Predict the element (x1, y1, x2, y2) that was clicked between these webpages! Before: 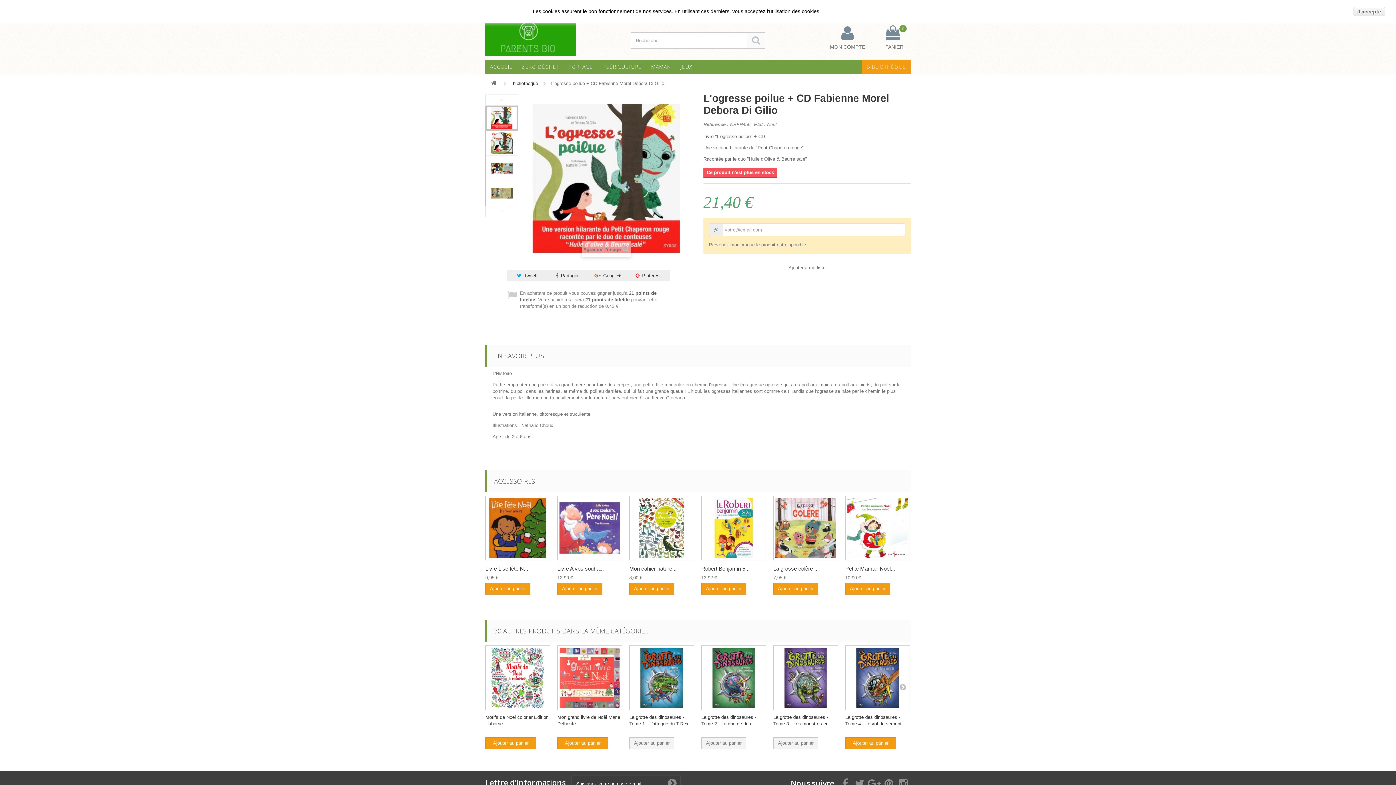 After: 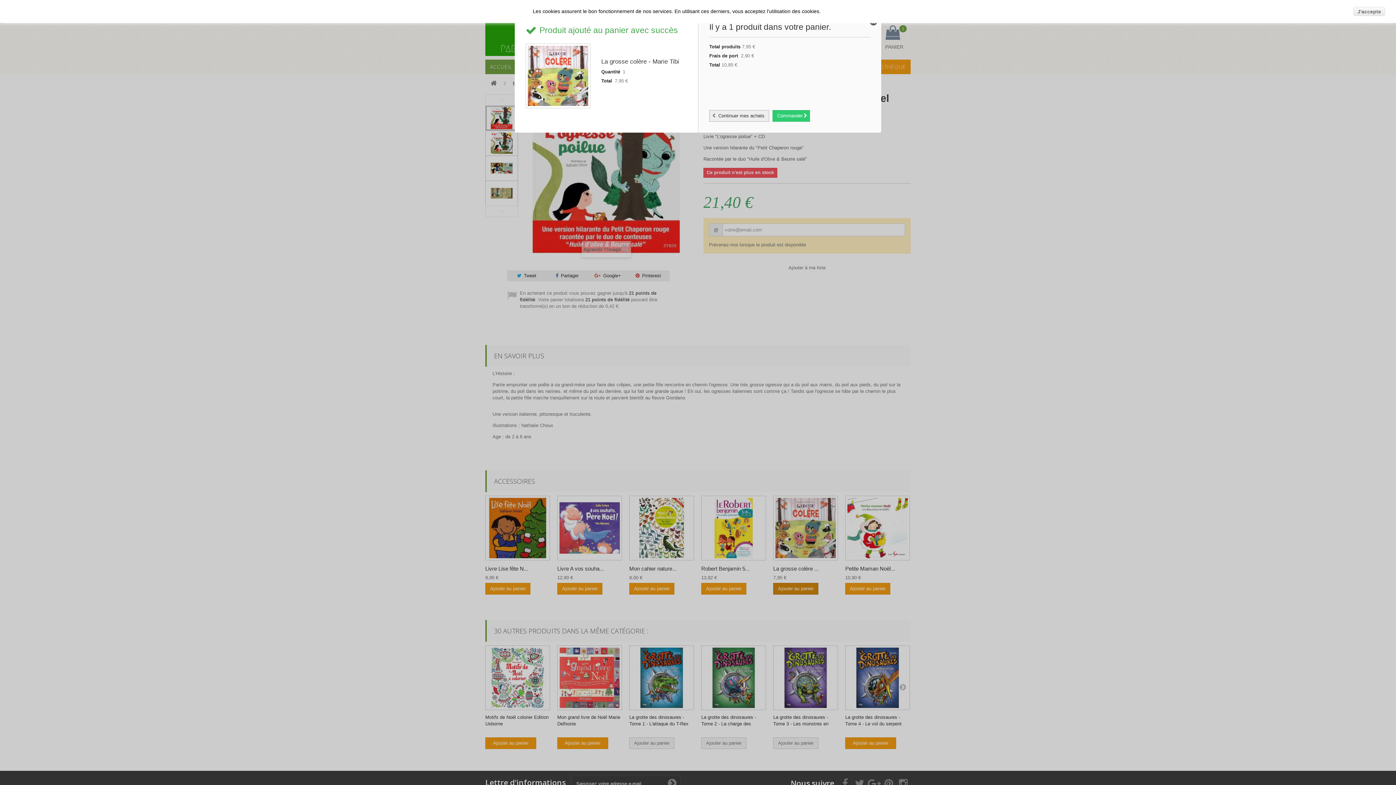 Action: label: Ajouter au panier bbox: (773, 583, 818, 594)